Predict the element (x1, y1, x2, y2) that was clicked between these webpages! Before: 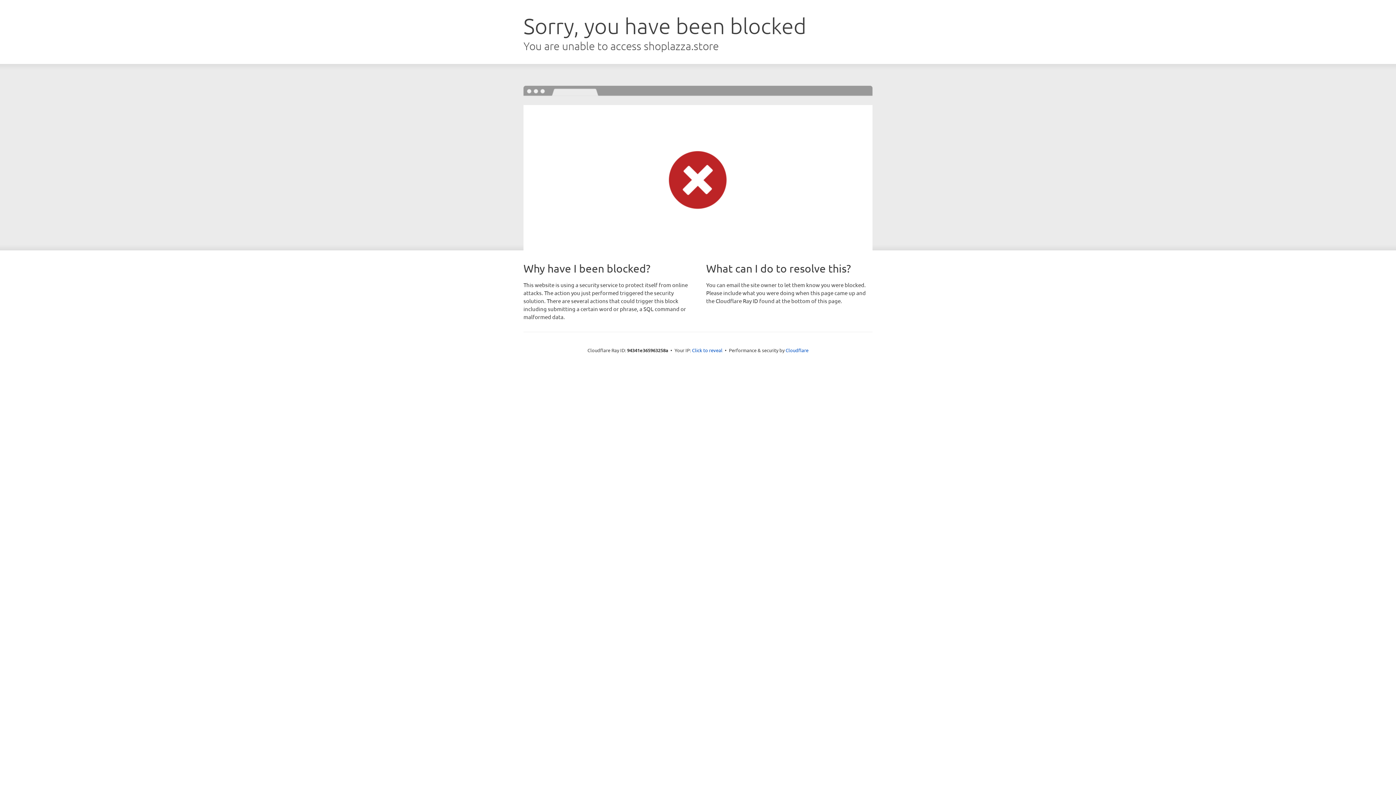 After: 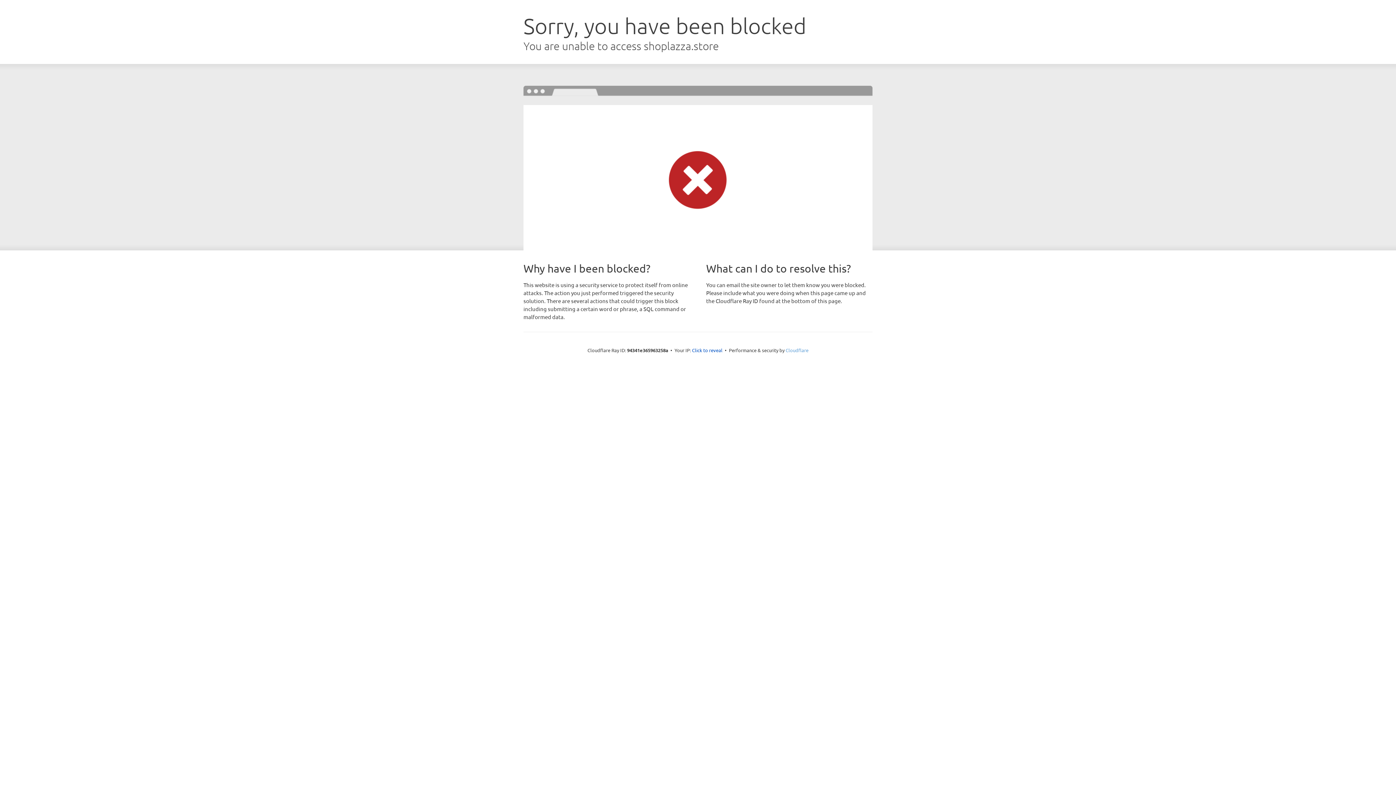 Action: label: Cloudflare bbox: (785, 347, 808, 353)